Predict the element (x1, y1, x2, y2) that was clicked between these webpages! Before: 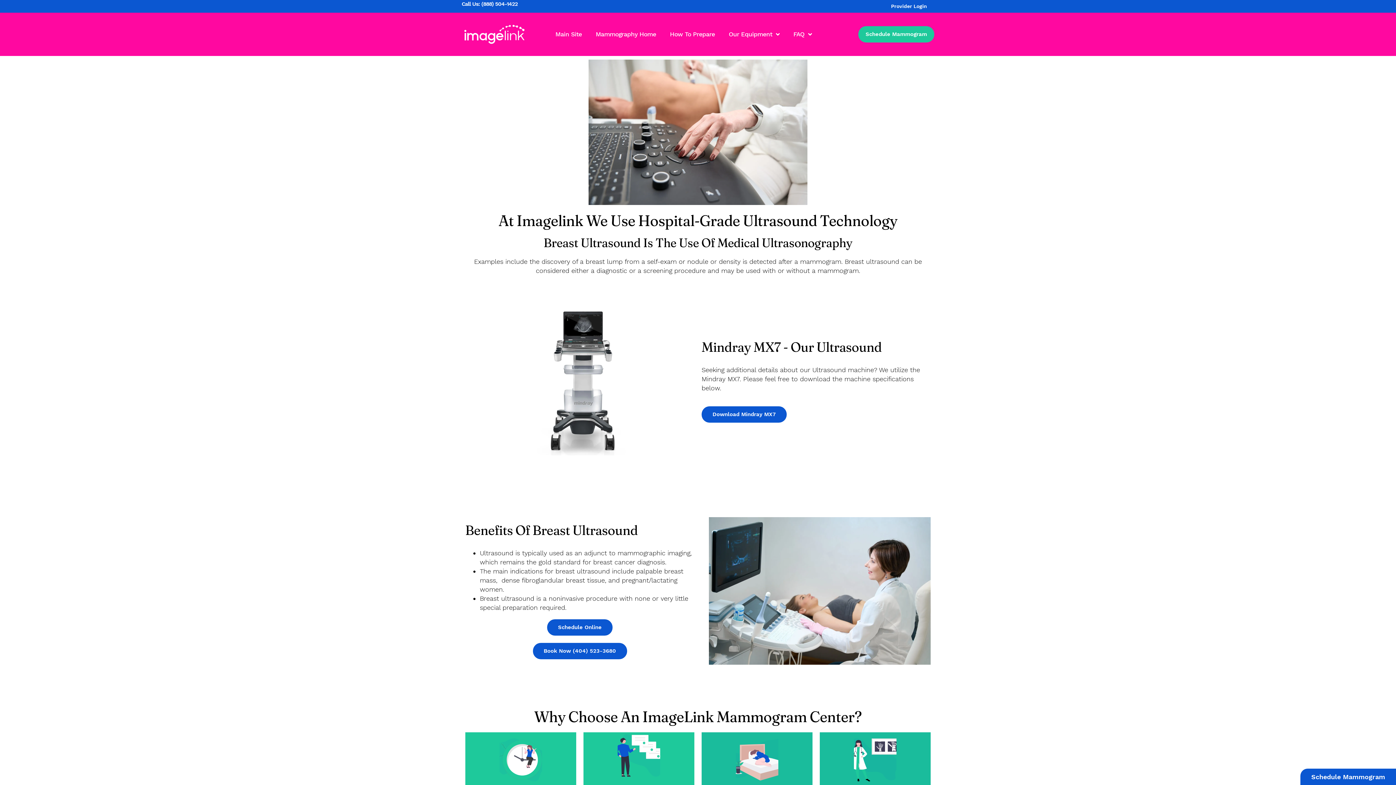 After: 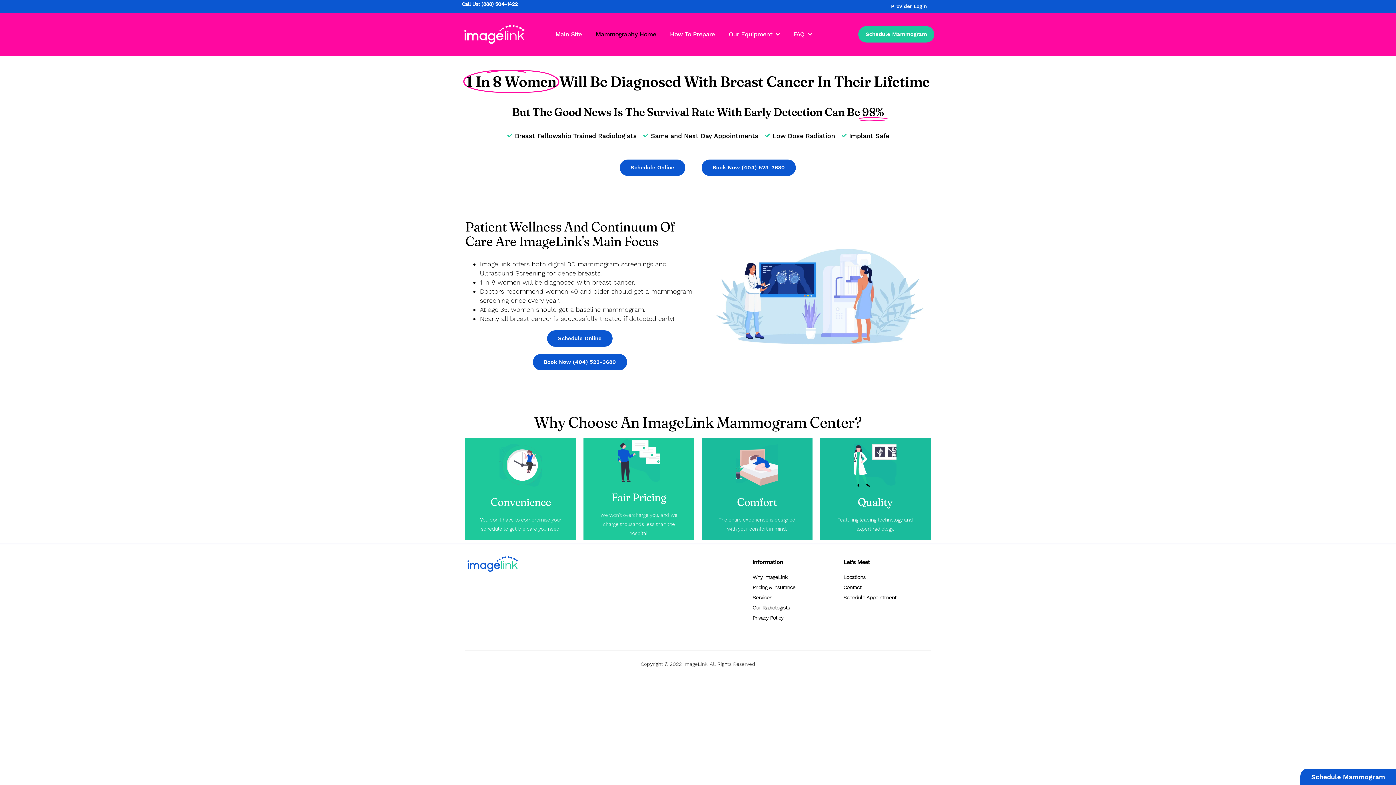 Action: bbox: (595, 30, 656, 37) label: Mammography Home